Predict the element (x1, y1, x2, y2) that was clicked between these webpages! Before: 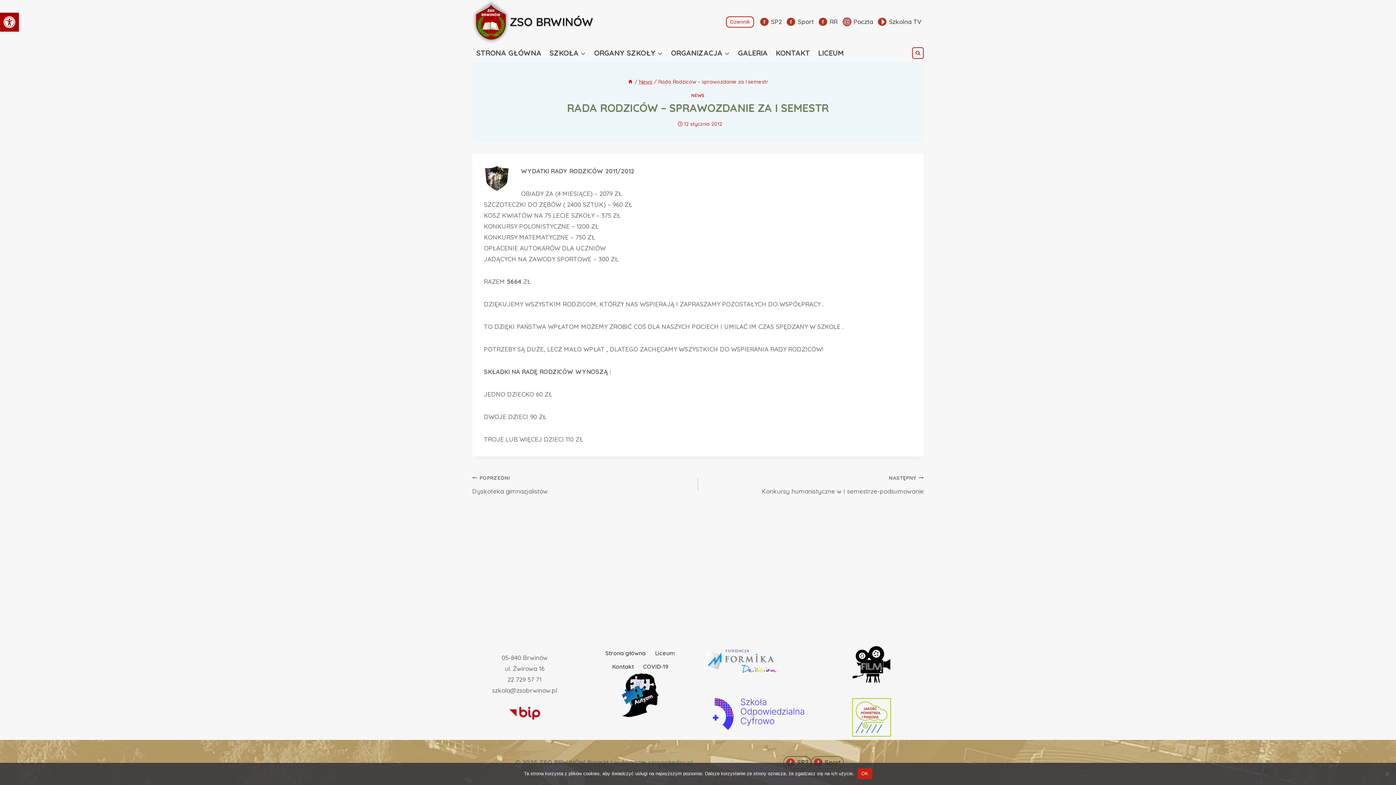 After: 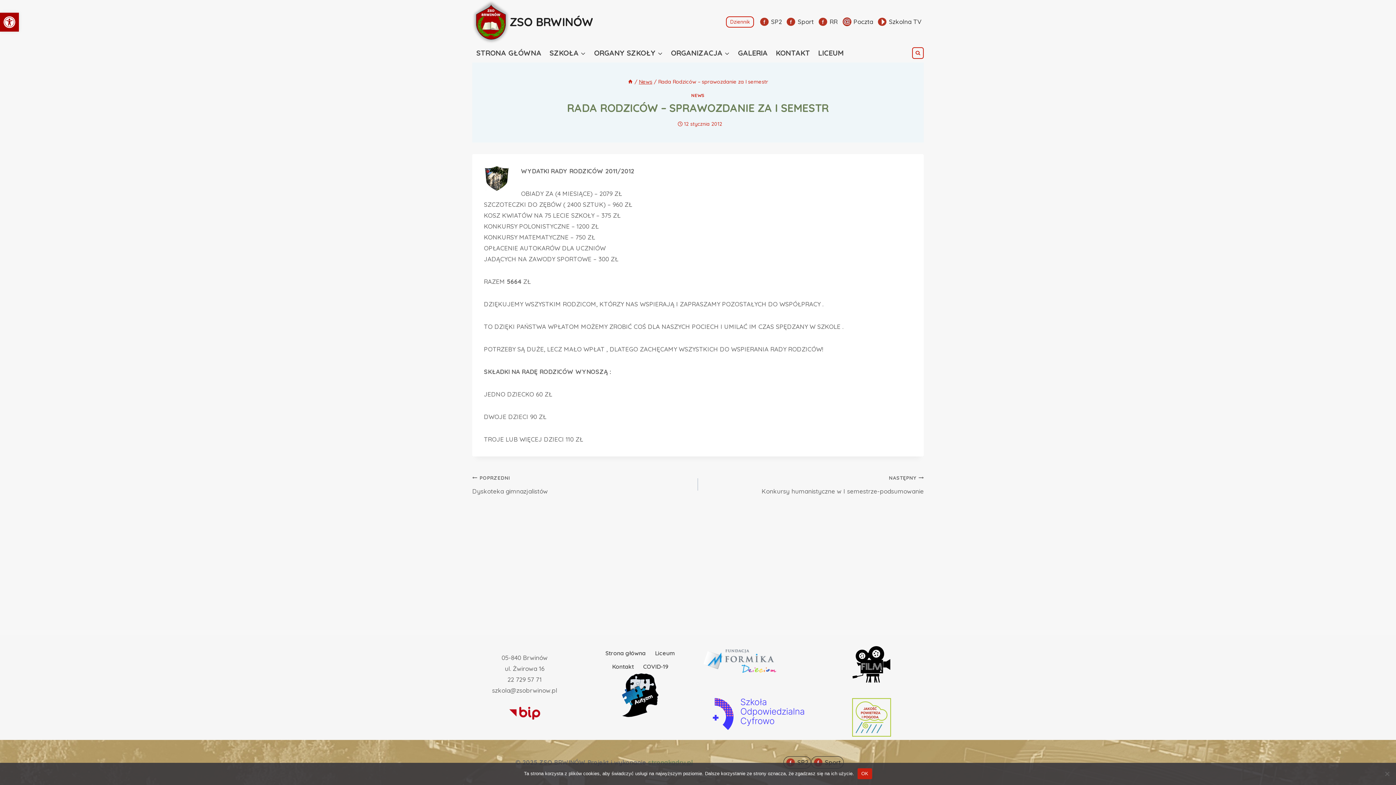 Action: bbox: (703, 649, 776, 672)